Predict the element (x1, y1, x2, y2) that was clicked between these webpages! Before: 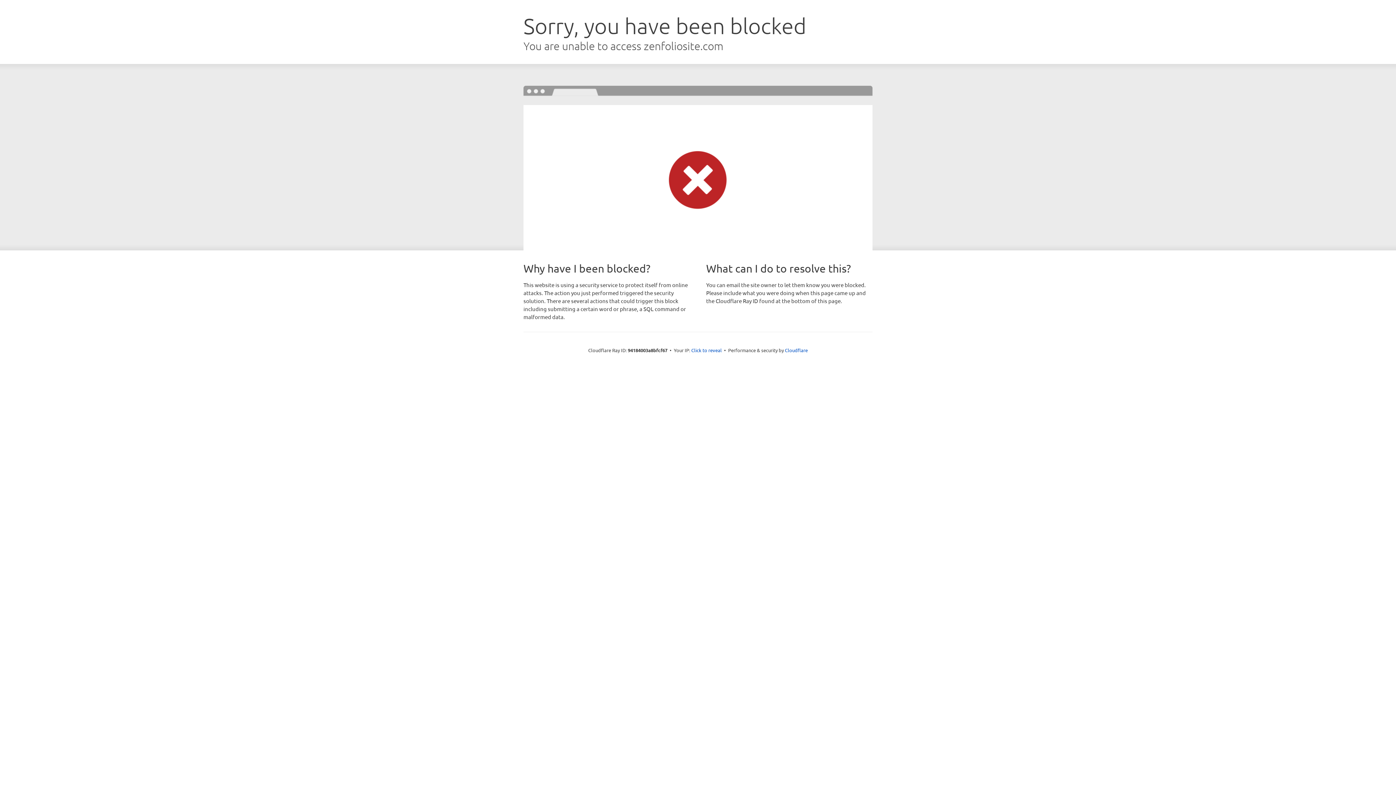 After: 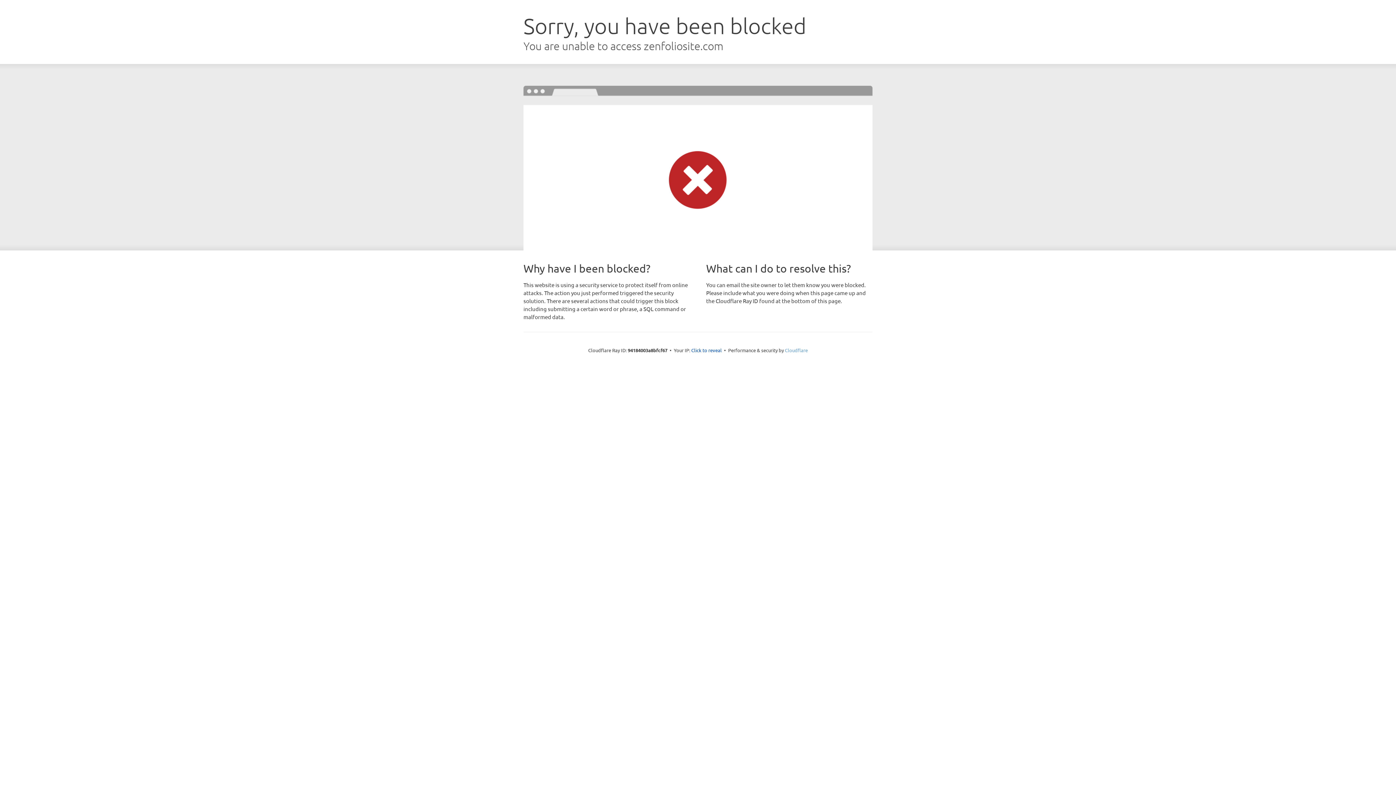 Action: bbox: (785, 347, 808, 353) label: Cloudflare